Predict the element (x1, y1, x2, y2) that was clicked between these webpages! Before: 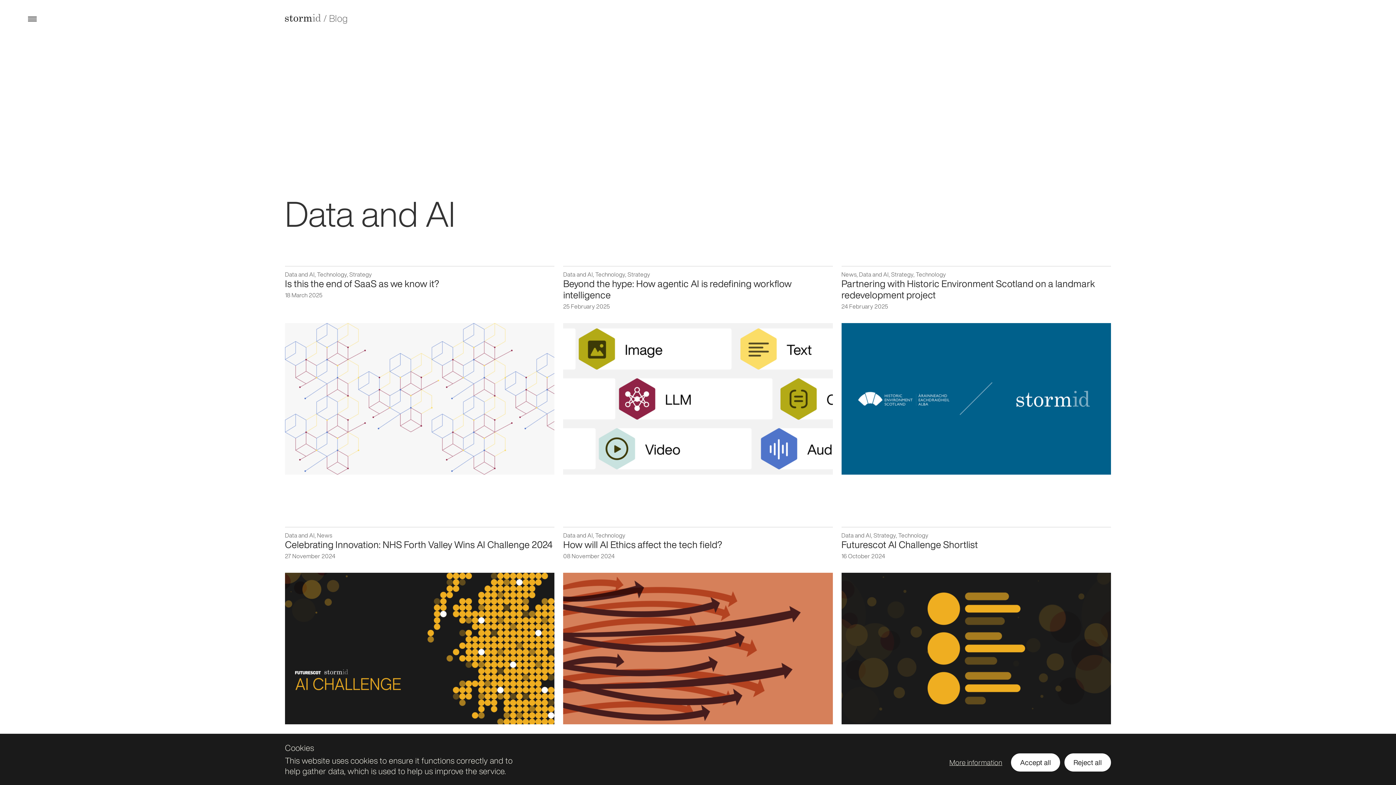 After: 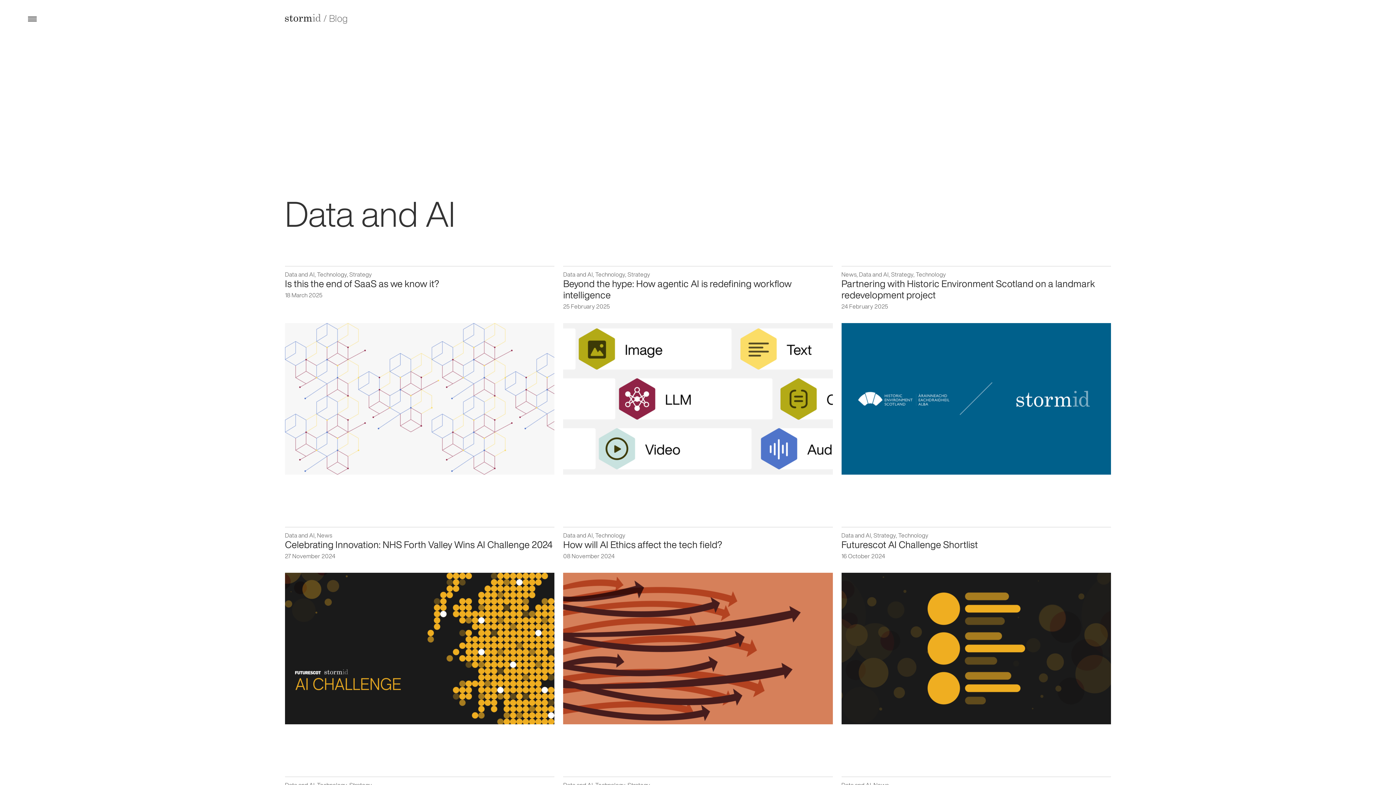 Action: label: Reject all bbox: (1064, 753, 1111, 772)